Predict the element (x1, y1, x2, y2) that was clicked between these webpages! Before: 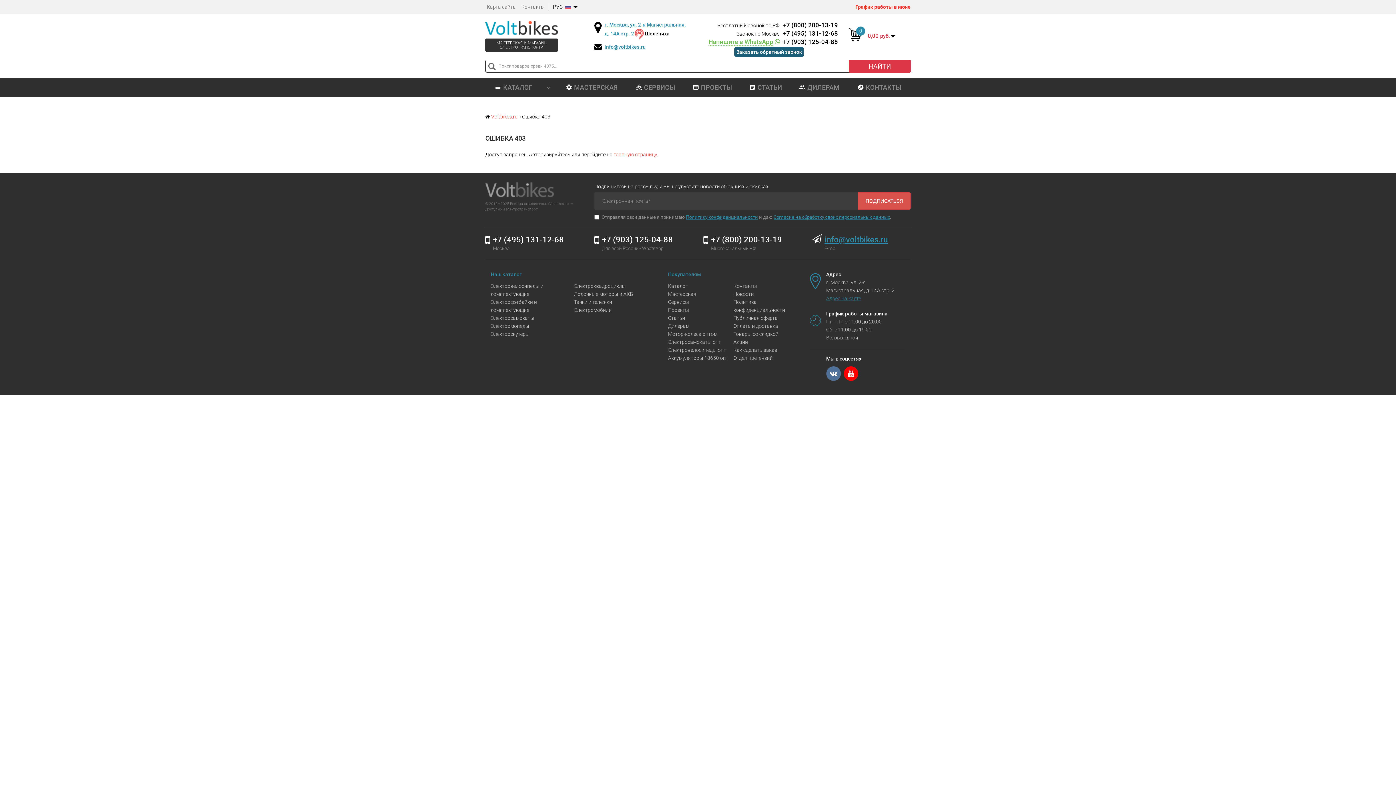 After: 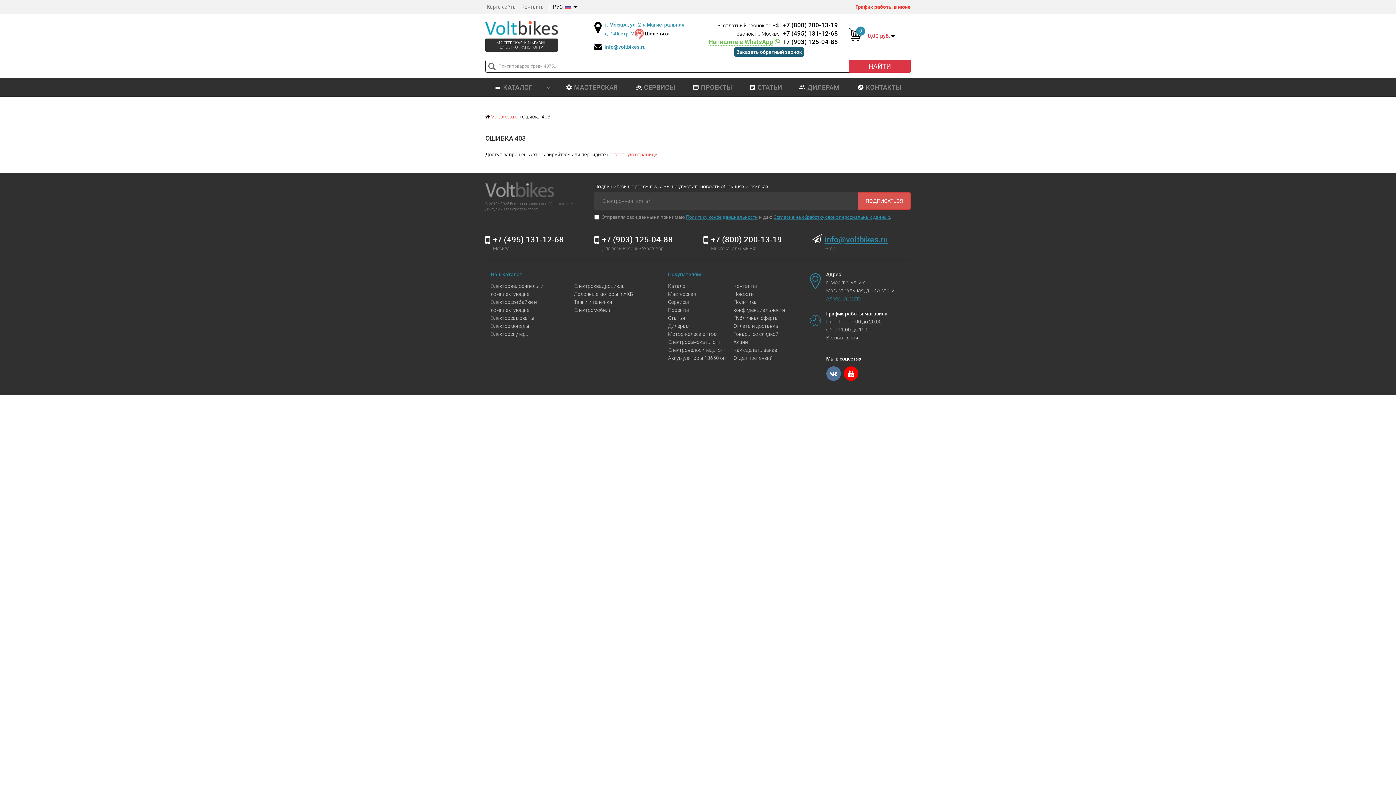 Action: bbox: (490, 331, 529, 337) label: Электроскутеры